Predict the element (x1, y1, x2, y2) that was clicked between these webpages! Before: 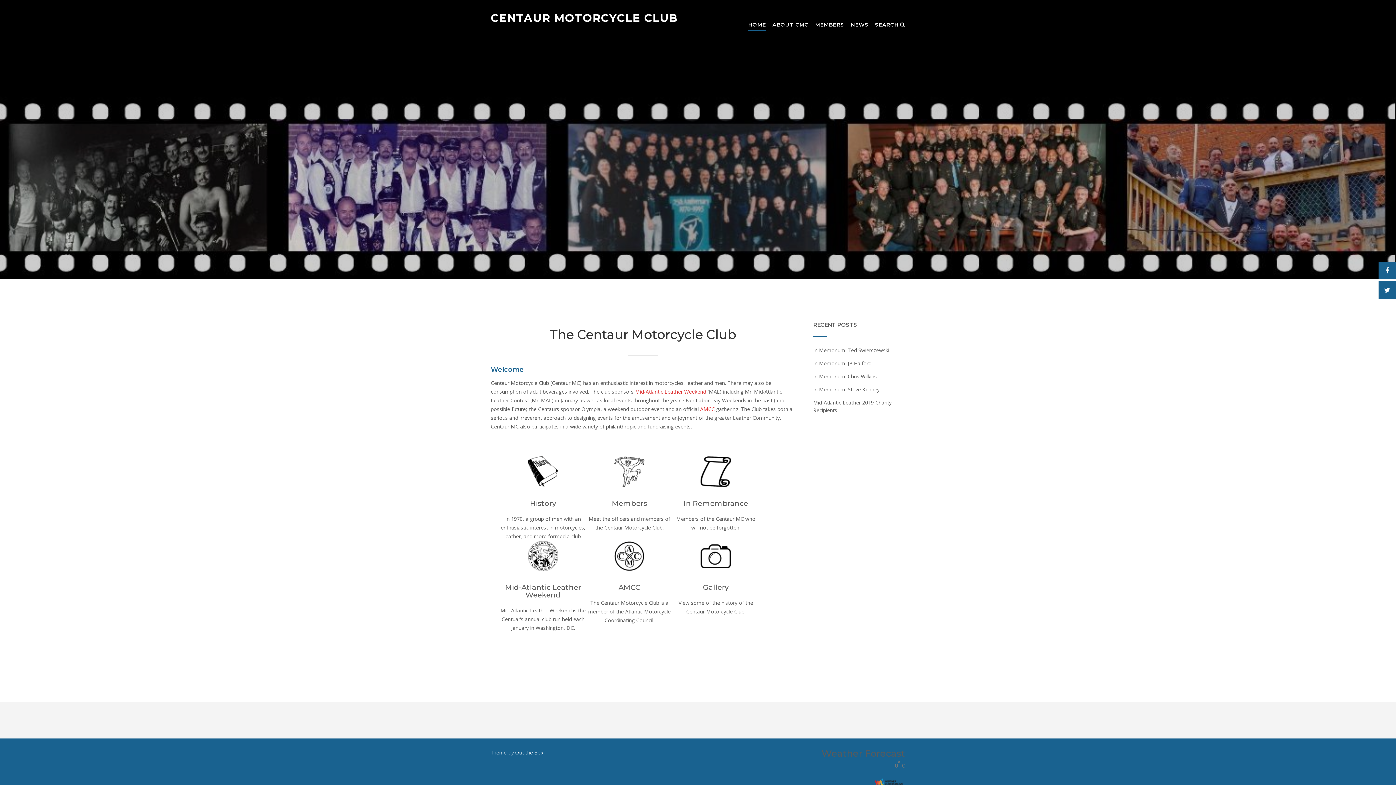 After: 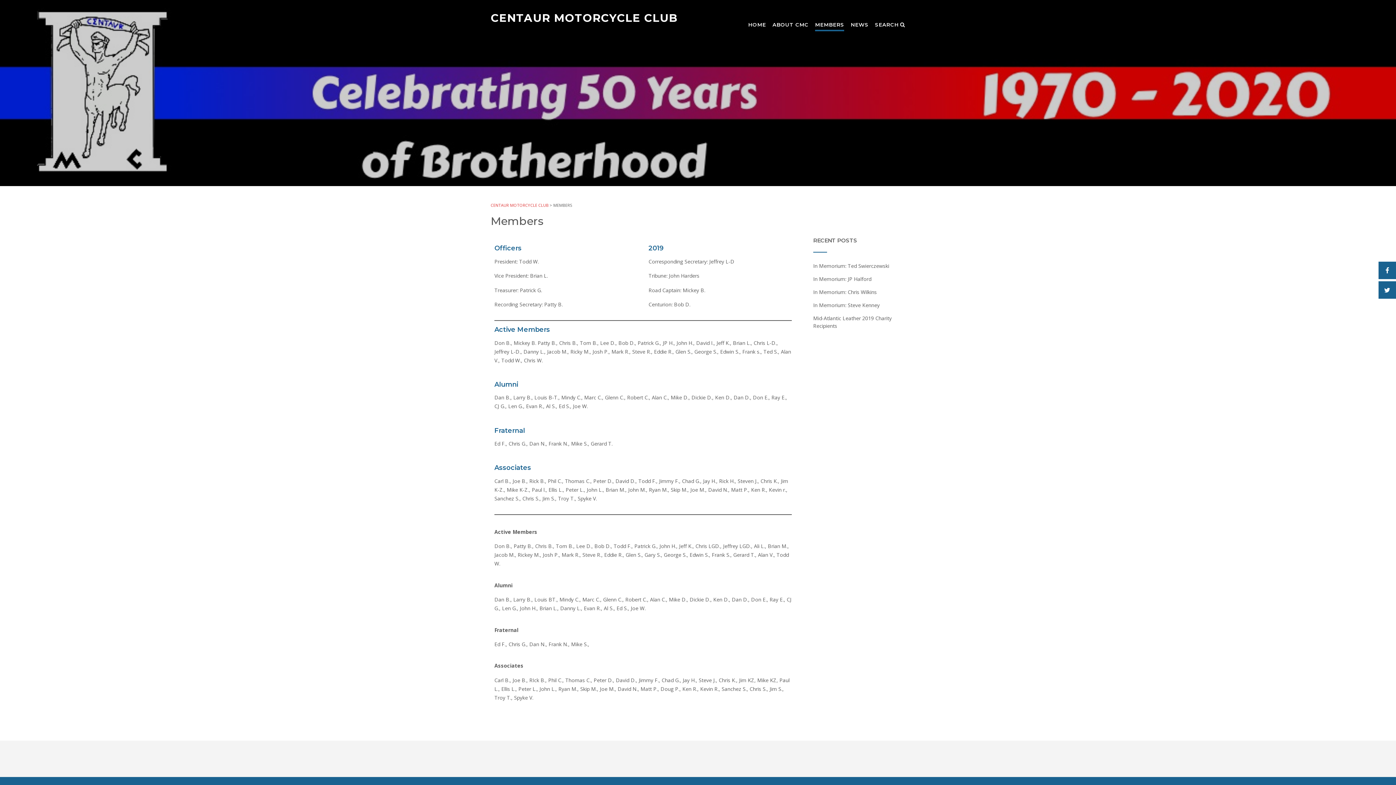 Action: bbox: (815, 21, 844, 28) label: MEMBERS